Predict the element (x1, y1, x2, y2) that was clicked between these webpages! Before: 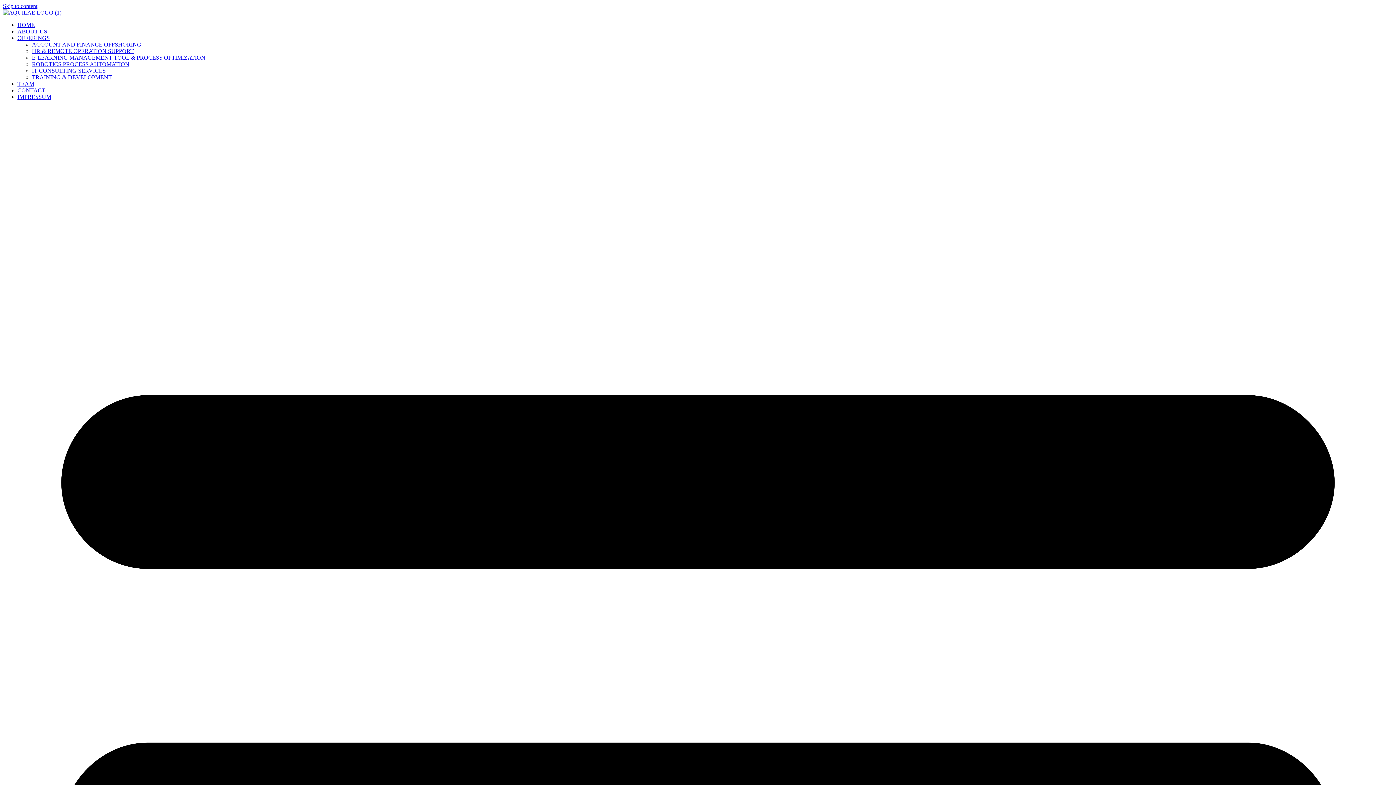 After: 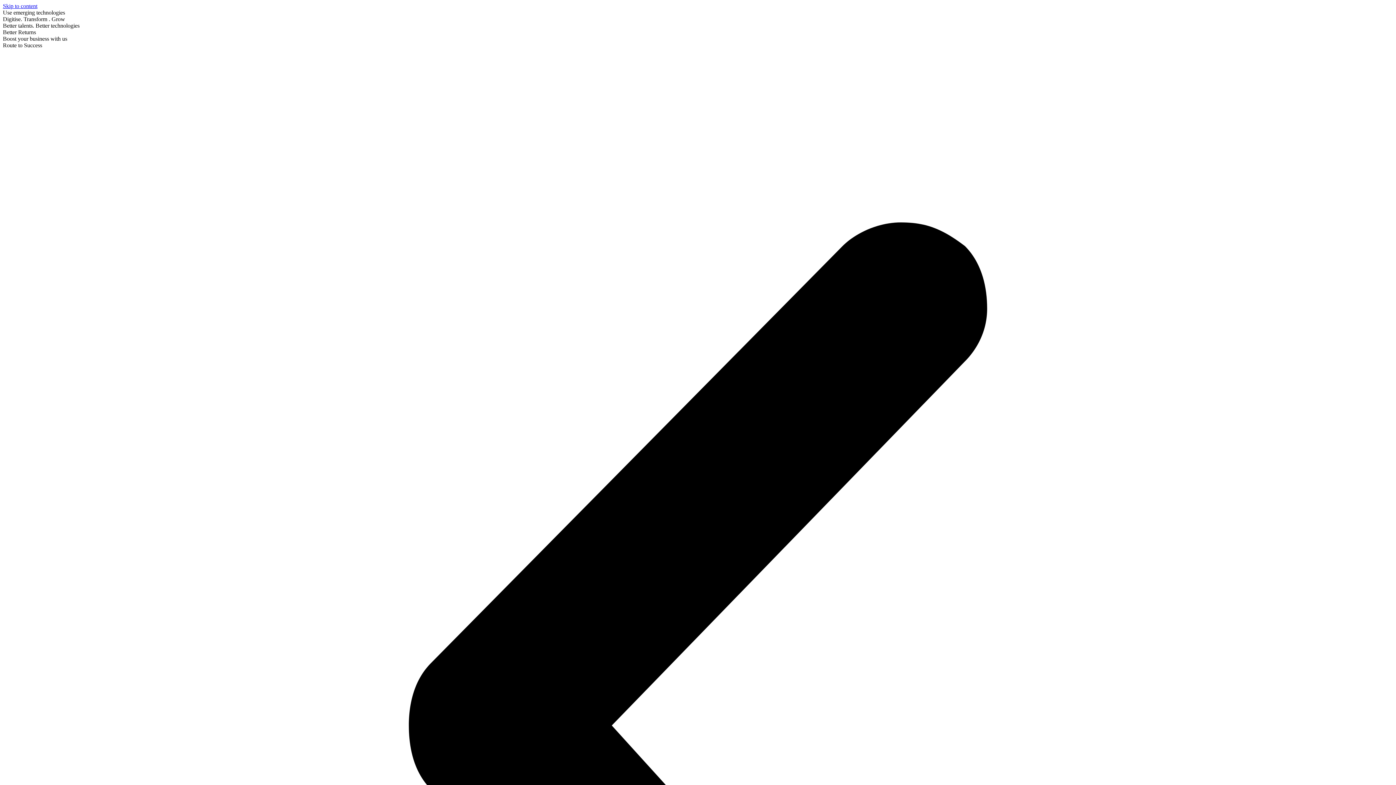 Action: label: HOME bbox: (17, 21, 34, 28)